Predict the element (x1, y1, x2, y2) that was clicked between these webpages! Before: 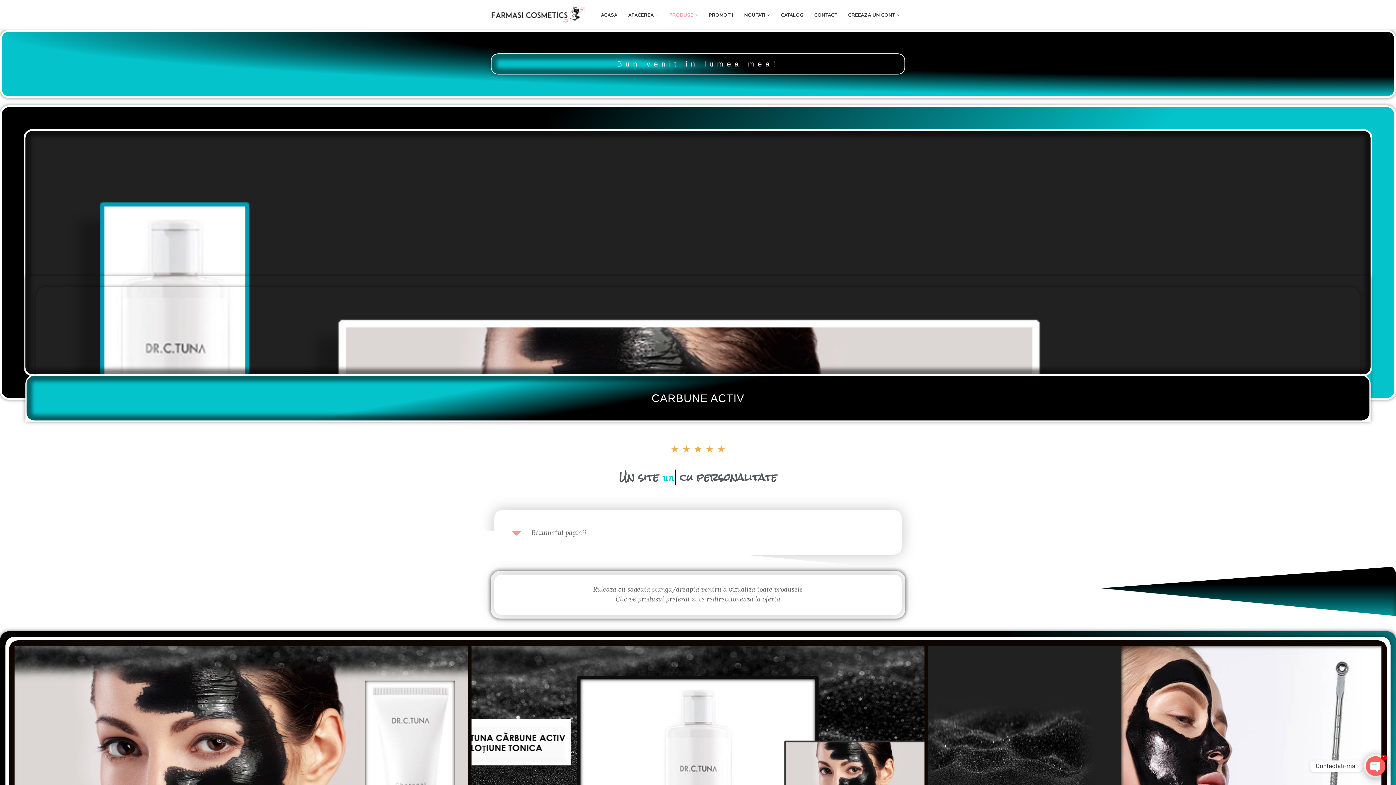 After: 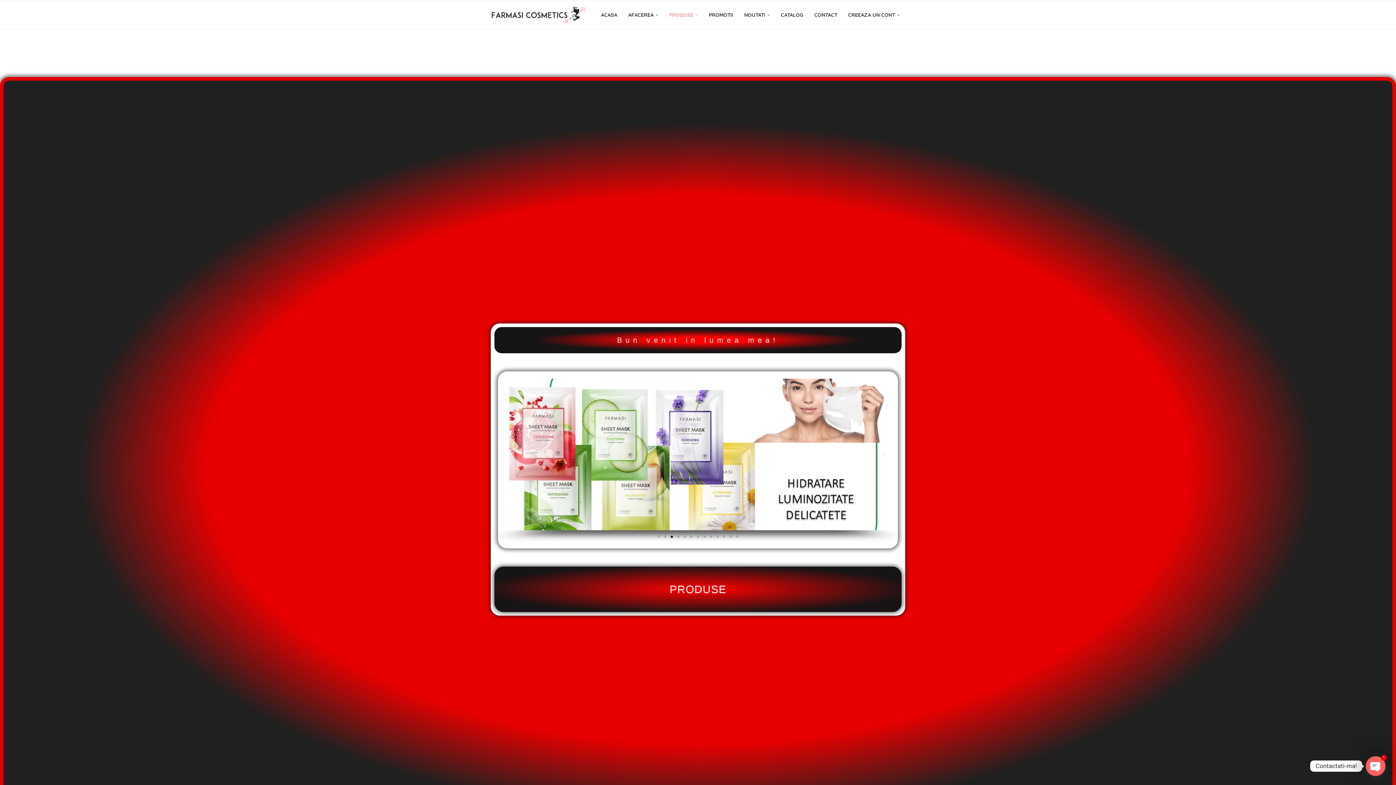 Action: bbox: (669, 0, 698, 29) label: PRODUSE